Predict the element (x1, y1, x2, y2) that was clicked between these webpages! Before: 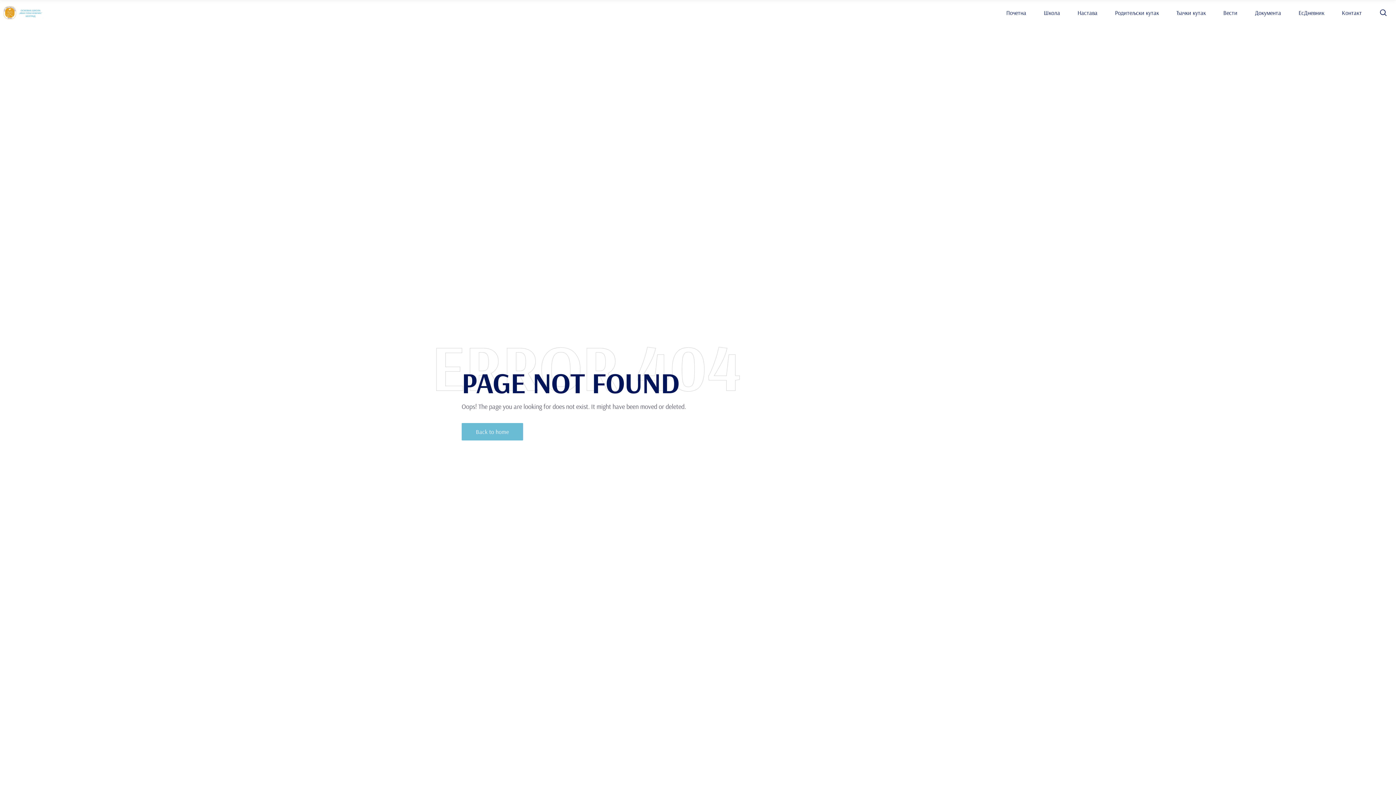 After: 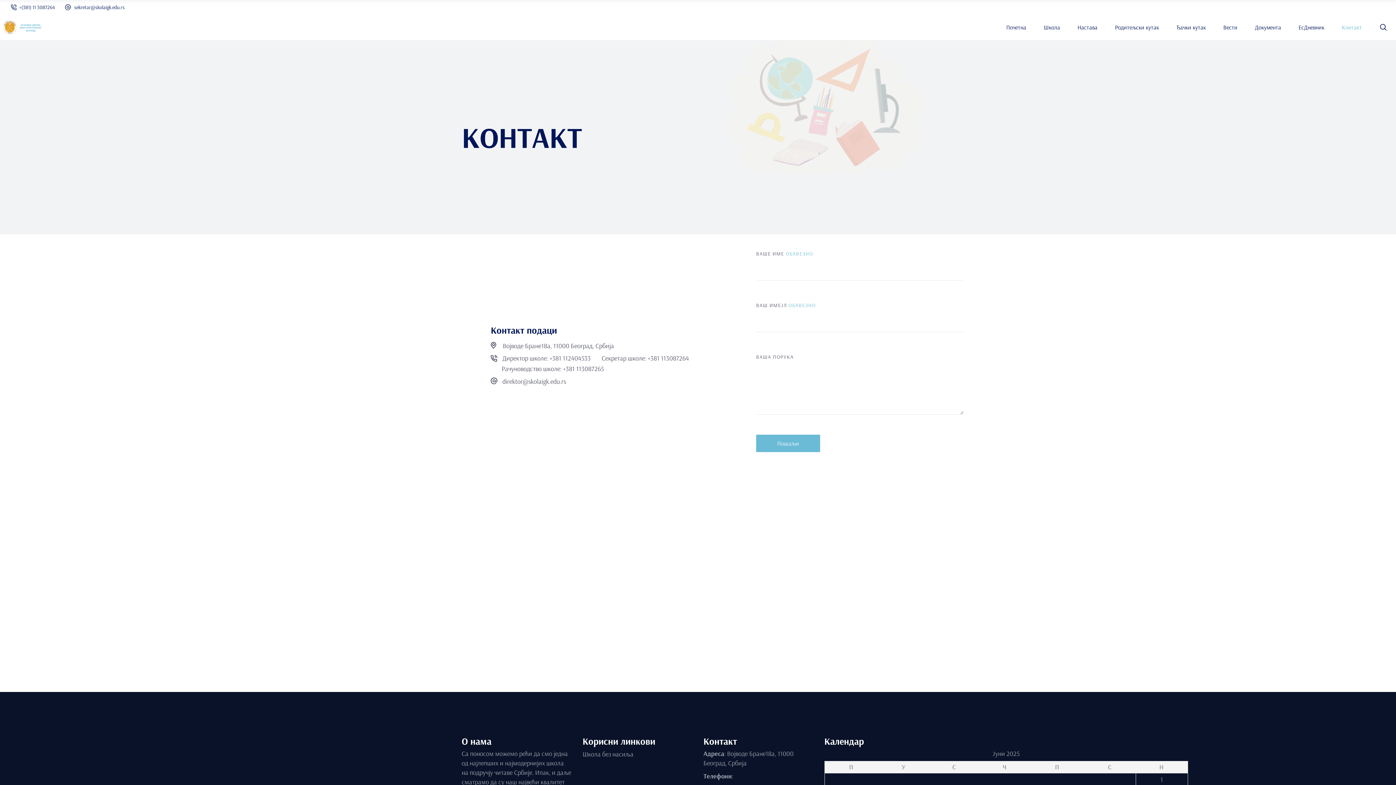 Action: bbox: (1333, 8, 1370, 16) label: Контакт